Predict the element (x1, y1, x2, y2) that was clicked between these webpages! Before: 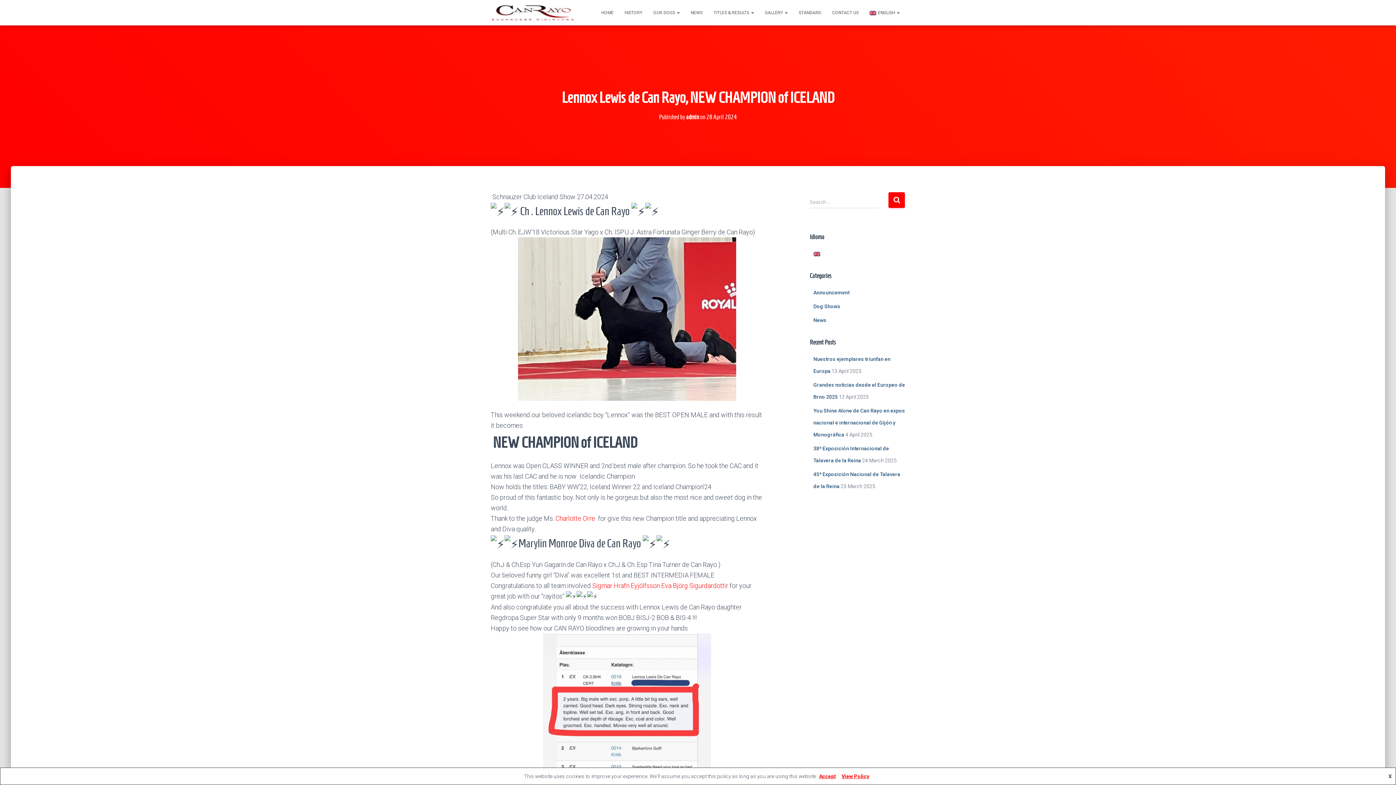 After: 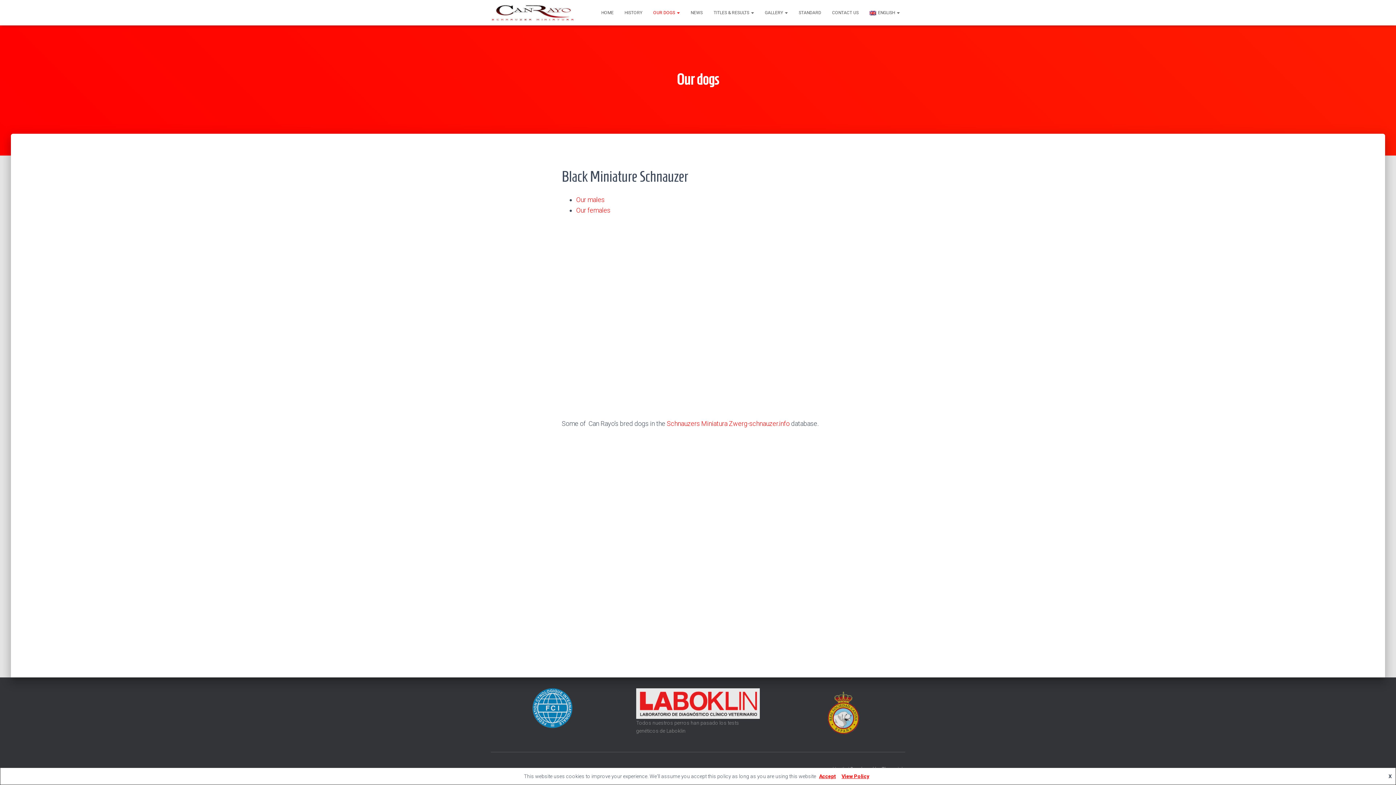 Action: bbox: (648, 3, 685, 21) label: OUR DOGS 